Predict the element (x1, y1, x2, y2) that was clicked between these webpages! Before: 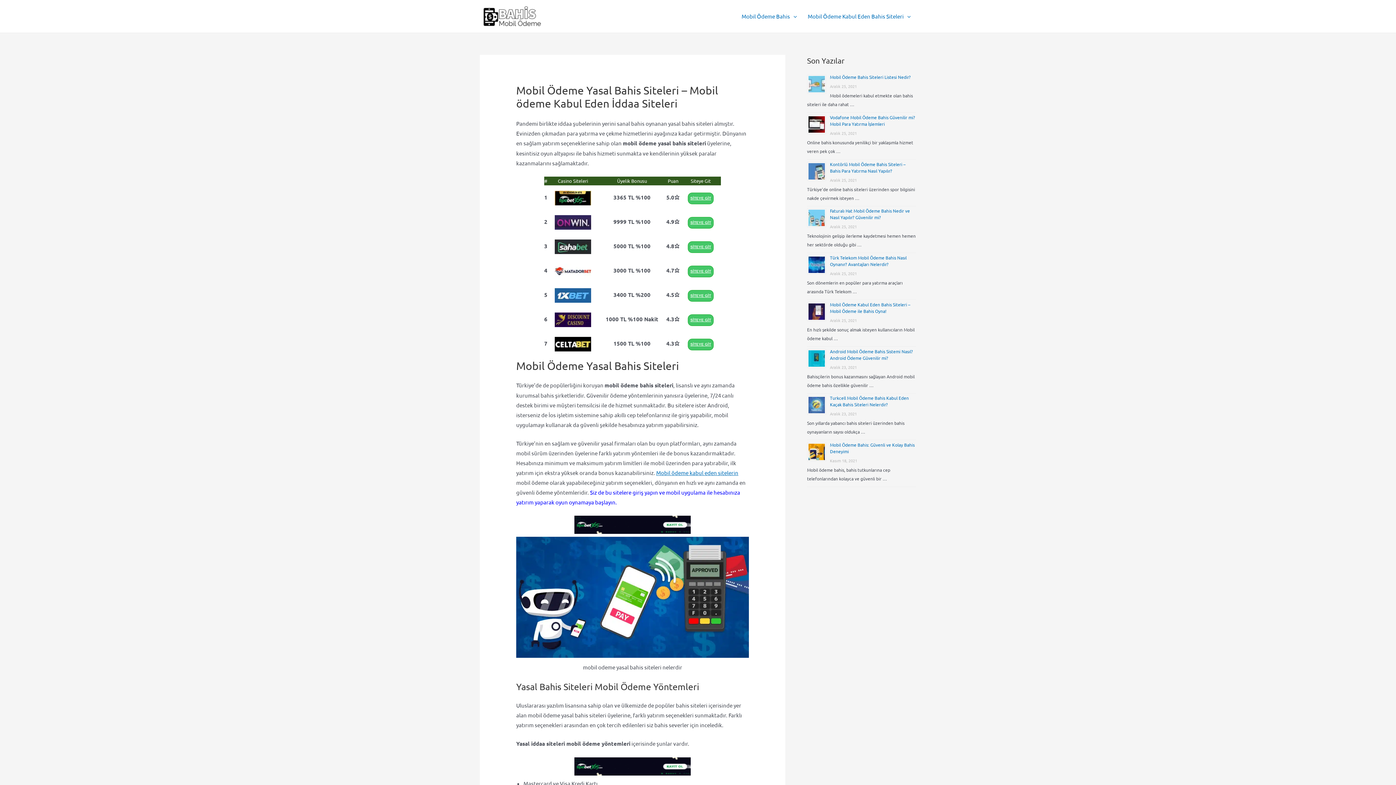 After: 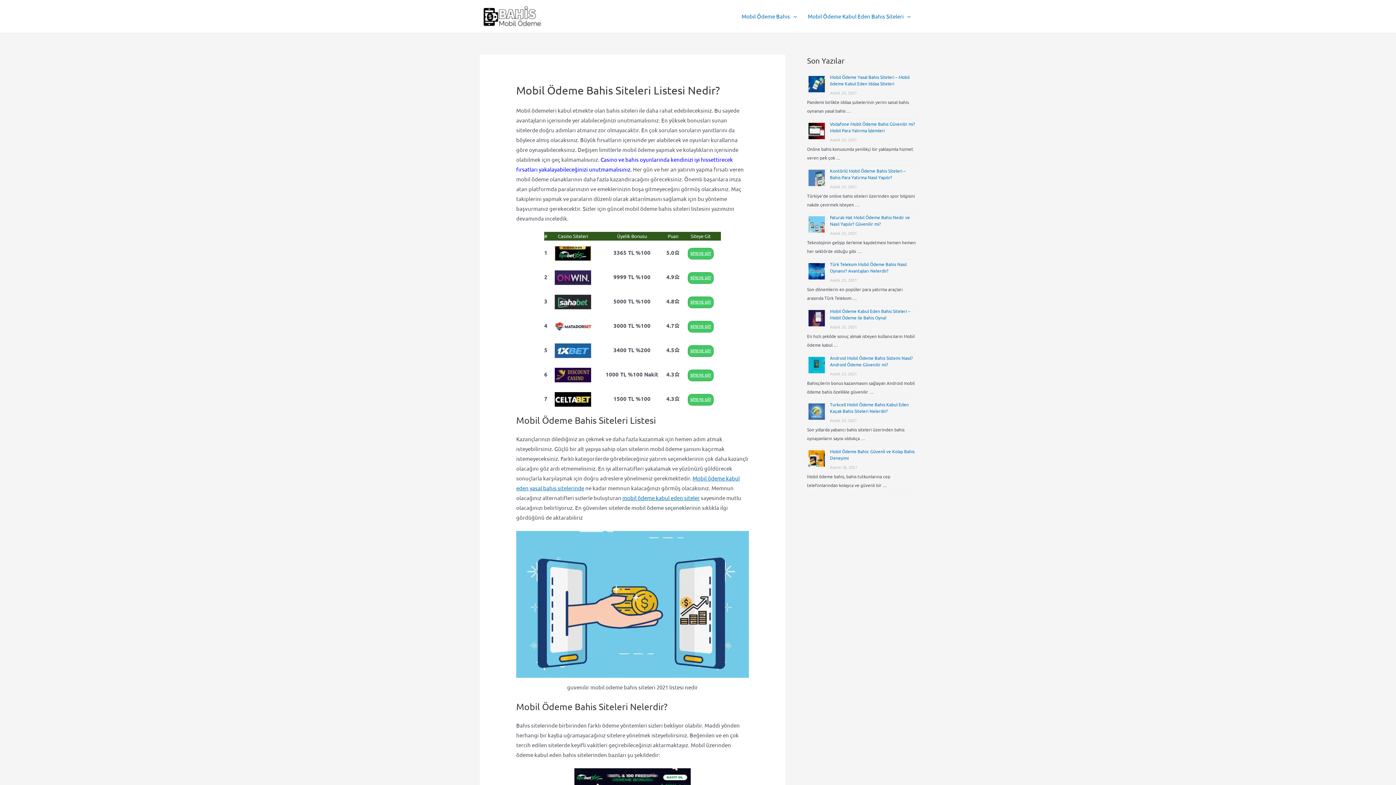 Action: bbox: (830, 74, 910, 80) label: Mobil Ödeme Bahis Siteleri Listesi Nedir?